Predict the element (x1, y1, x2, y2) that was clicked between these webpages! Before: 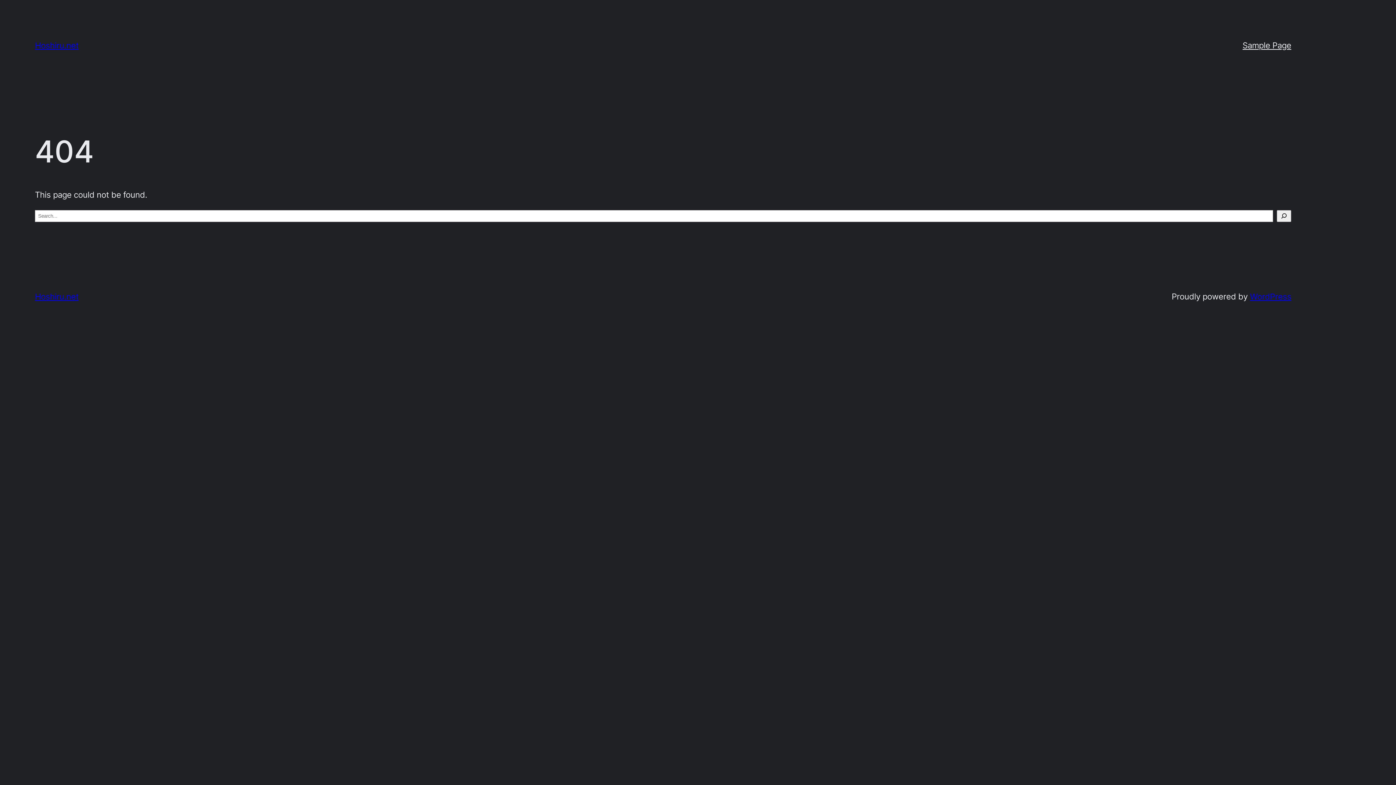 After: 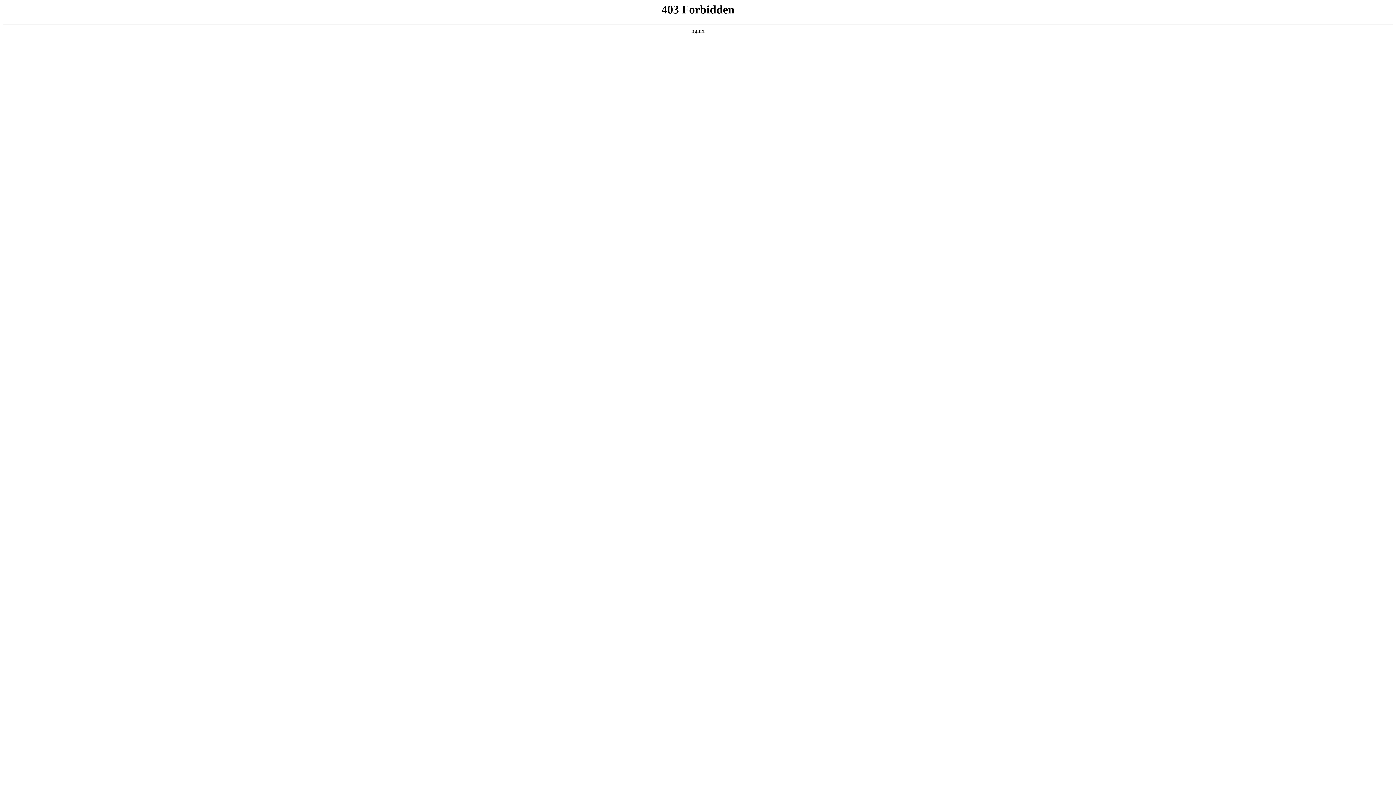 Action: label: WordPress bbox: (1250, 291, 1291, 301)